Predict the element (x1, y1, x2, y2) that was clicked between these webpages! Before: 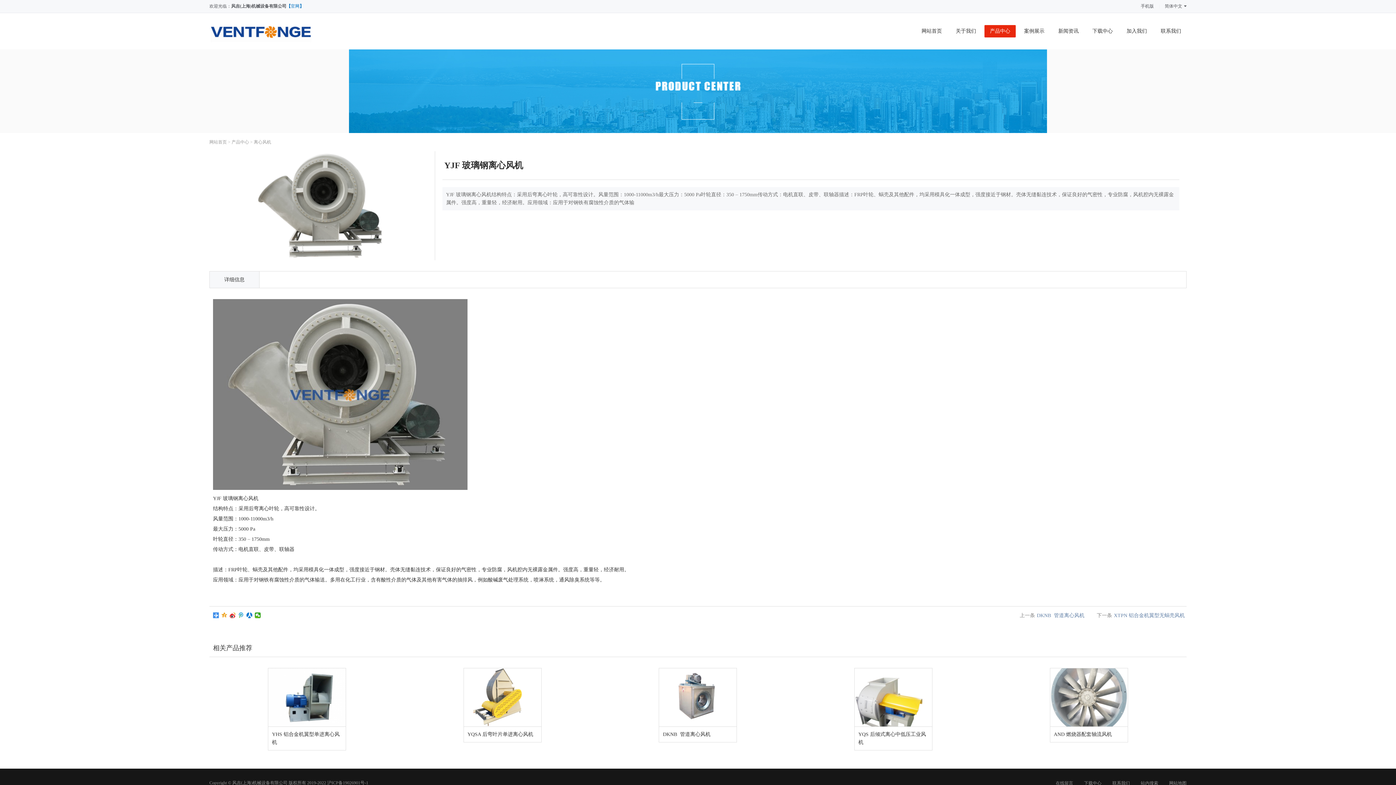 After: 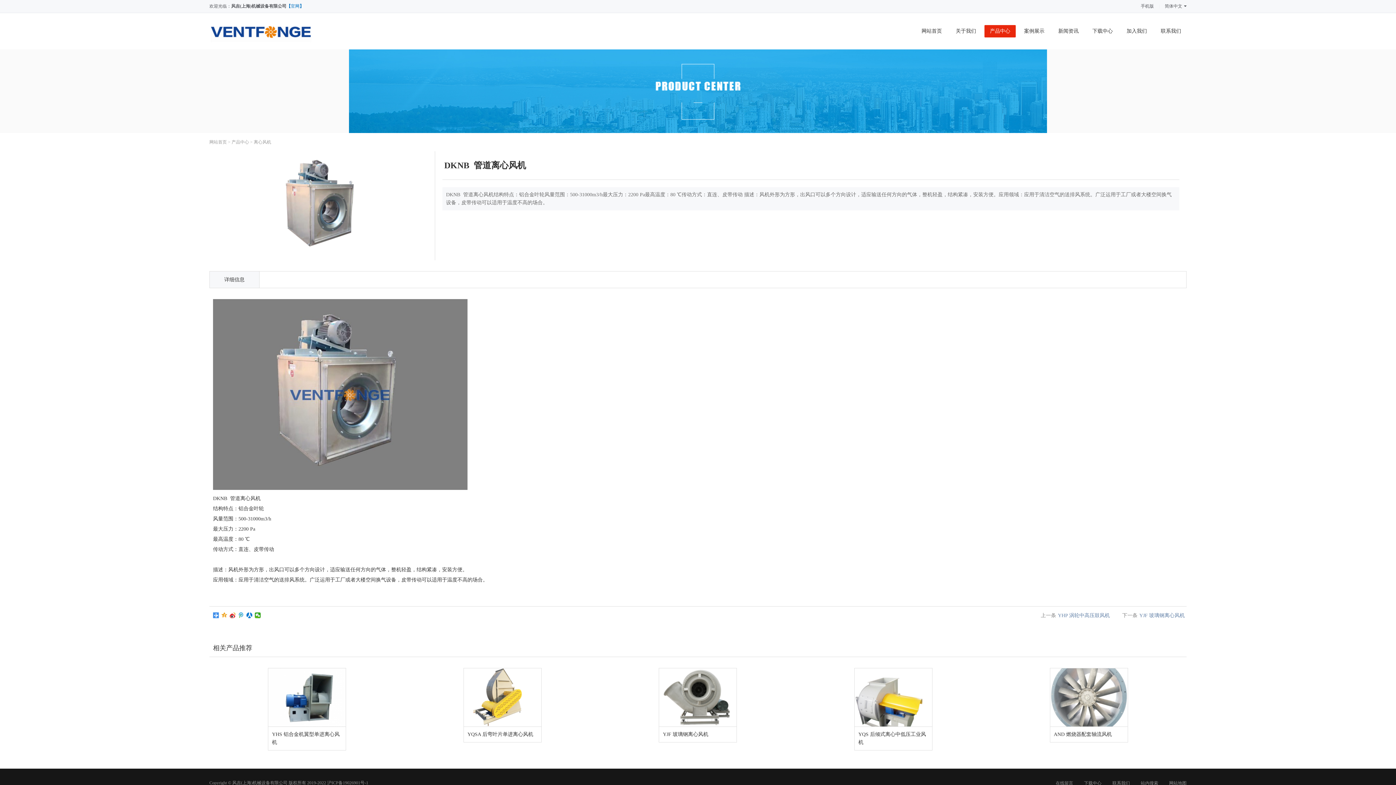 Action: bbox: (1037, 664, 1084, 669) label: DKNB  管道离心风机